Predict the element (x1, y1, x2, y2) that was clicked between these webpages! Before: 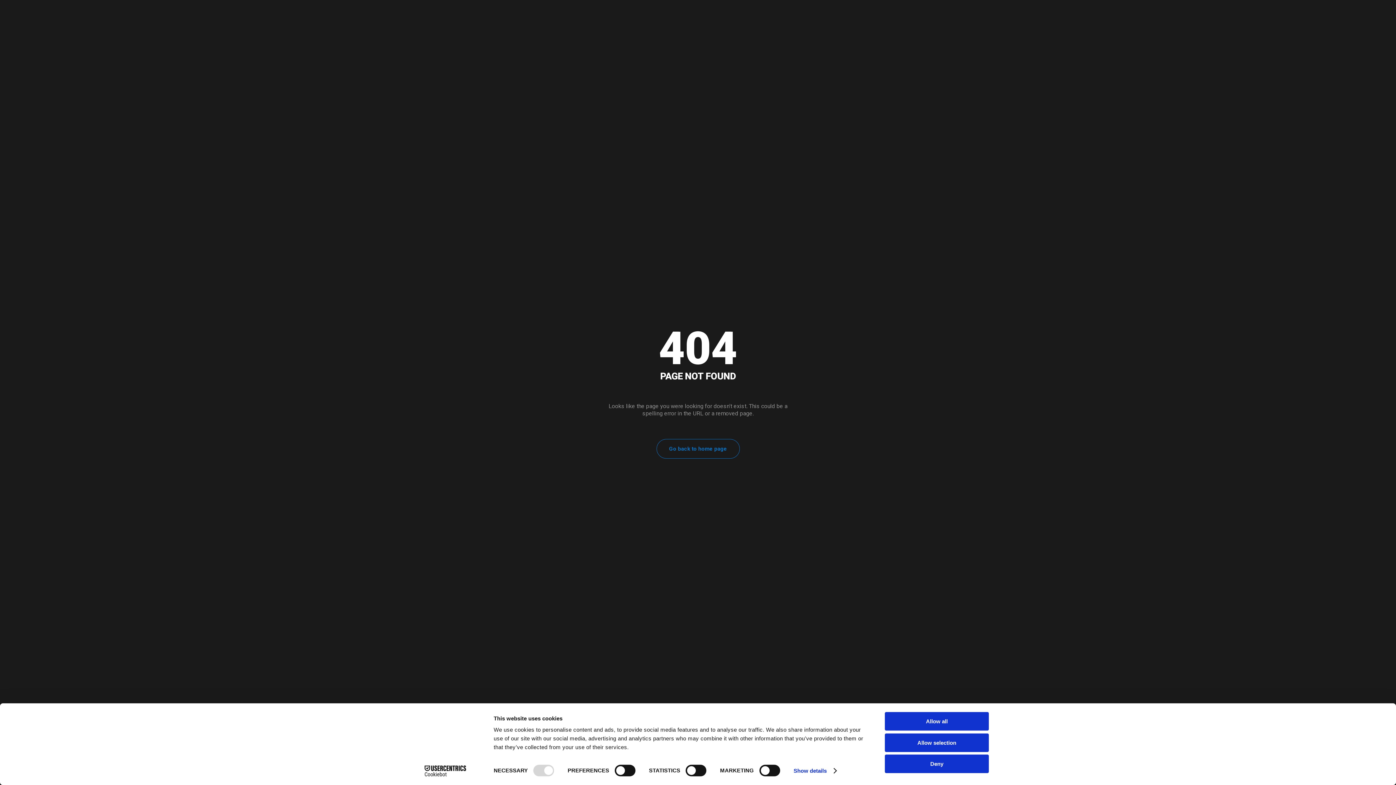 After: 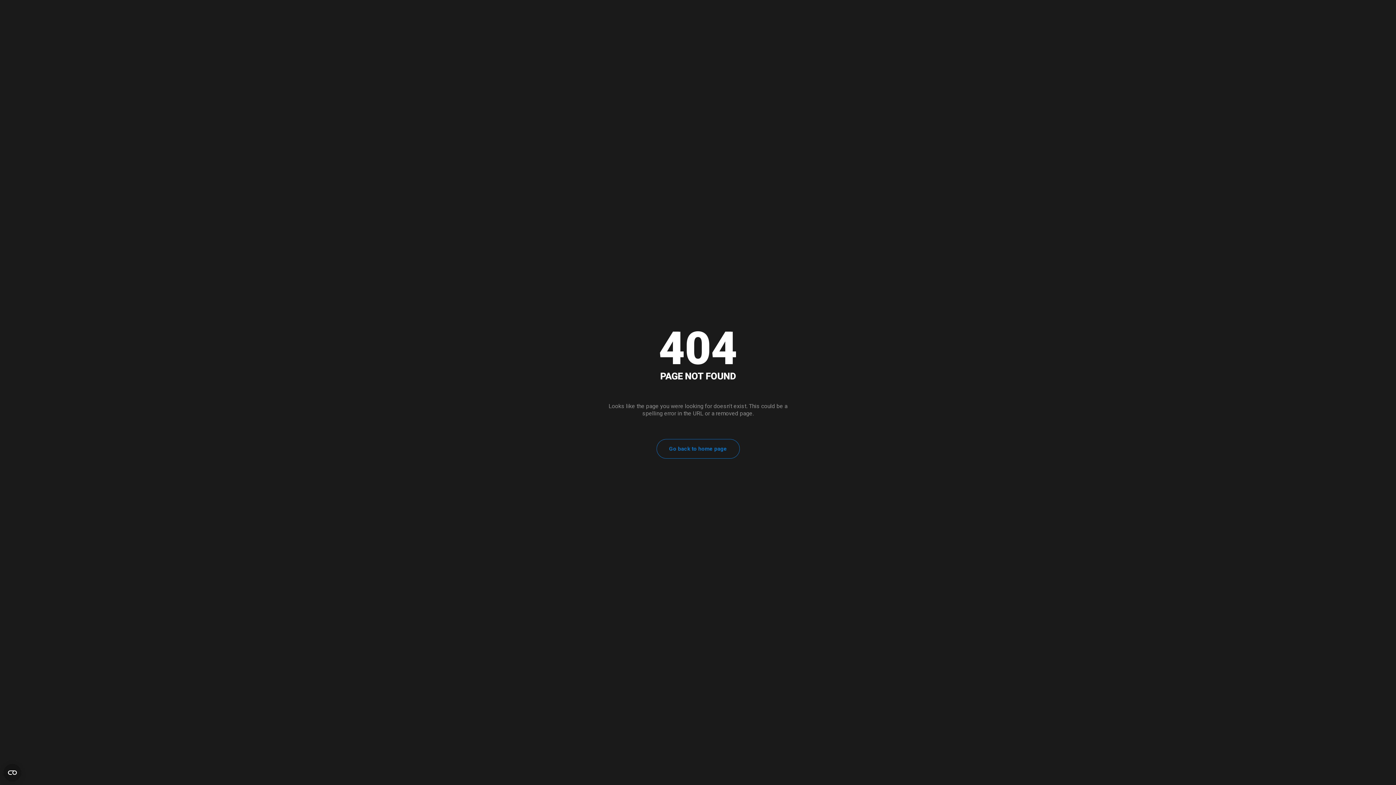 Action: label: Allow selection bbox: (885, 733, 989, 752)